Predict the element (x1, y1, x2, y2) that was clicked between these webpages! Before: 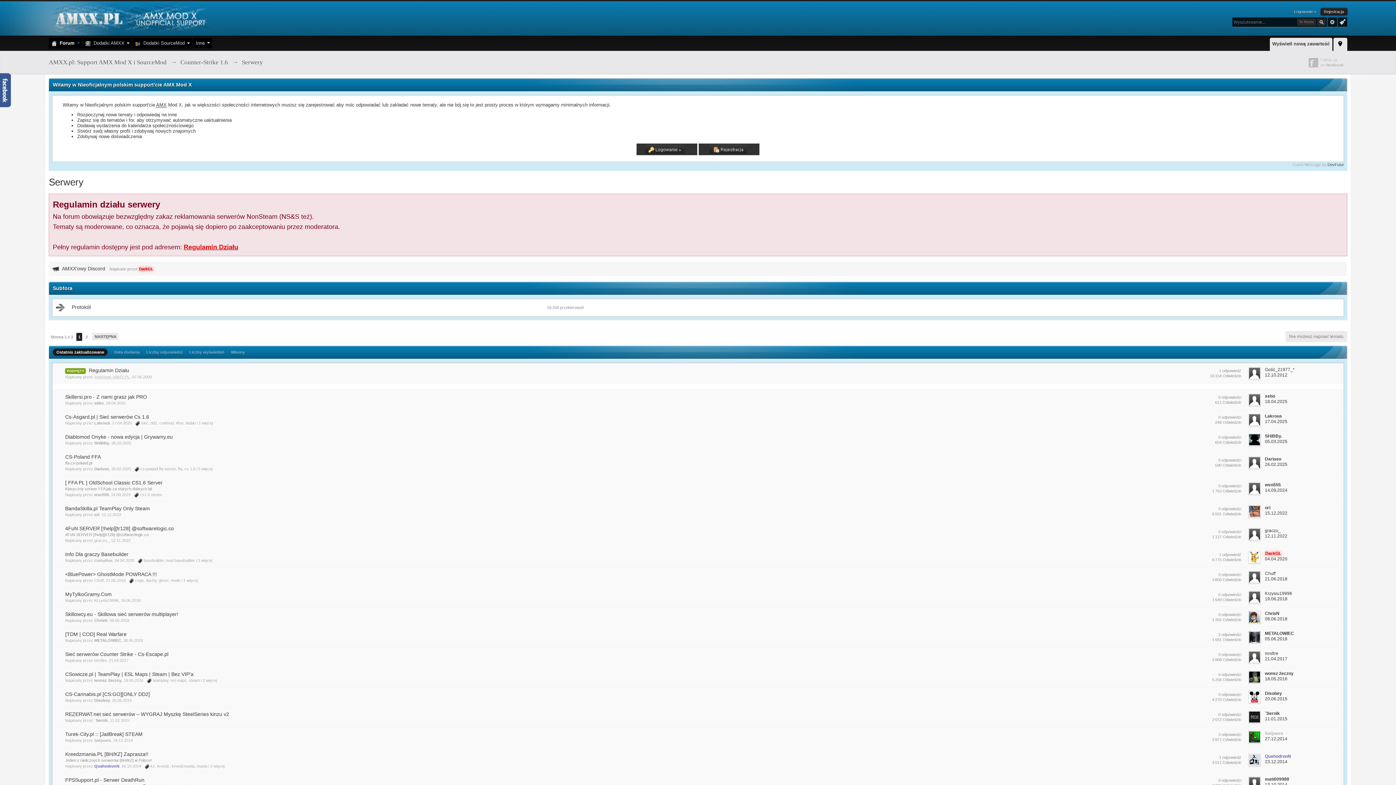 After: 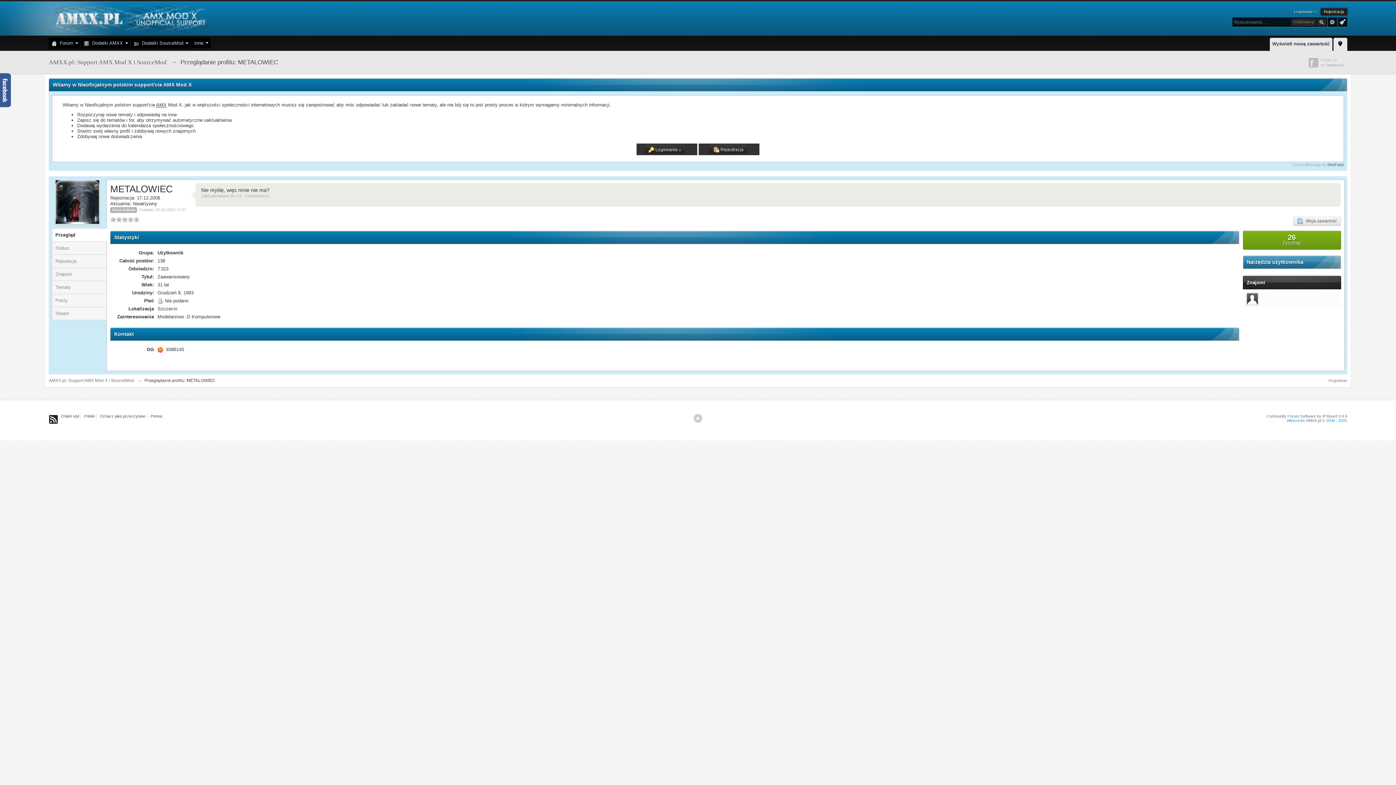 Action: bbox: (1248, 631, 1261, 643)